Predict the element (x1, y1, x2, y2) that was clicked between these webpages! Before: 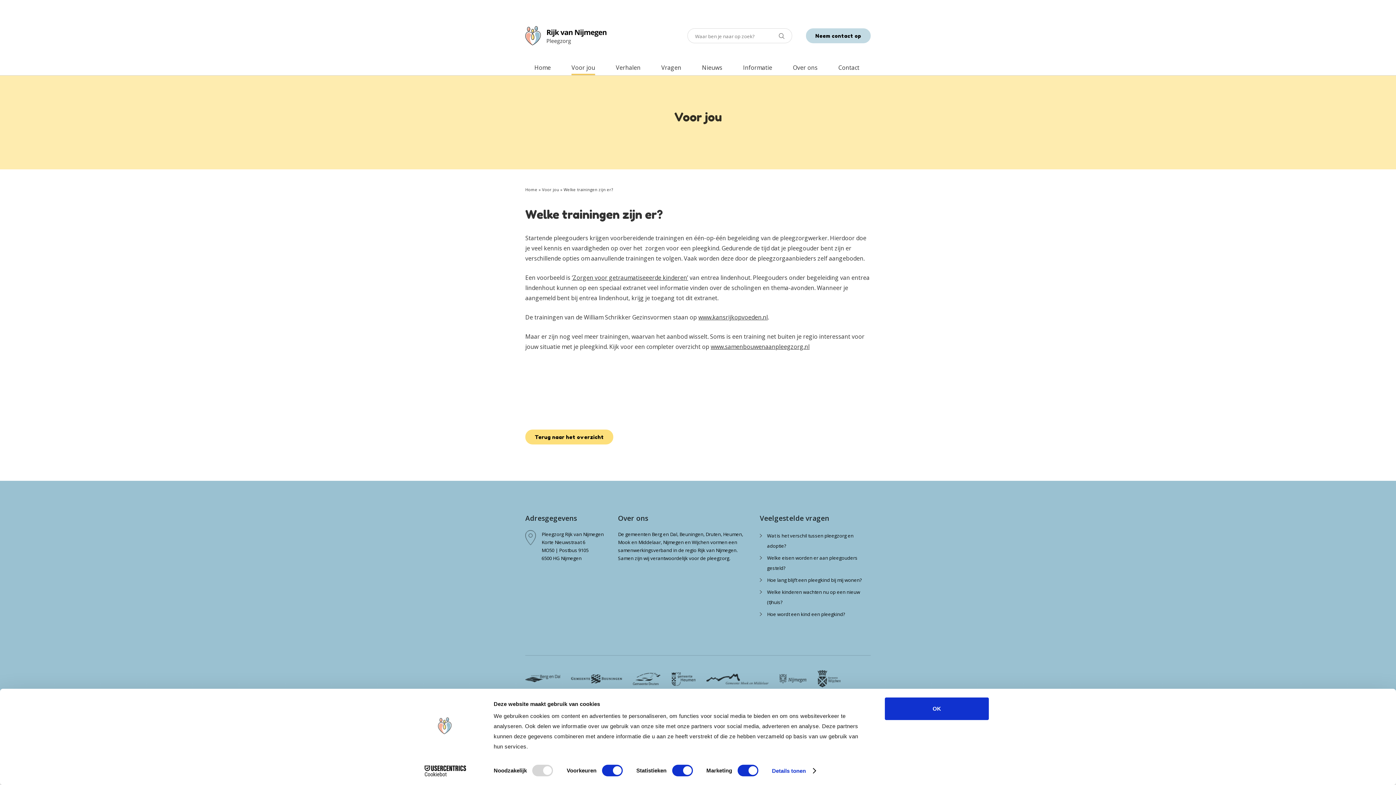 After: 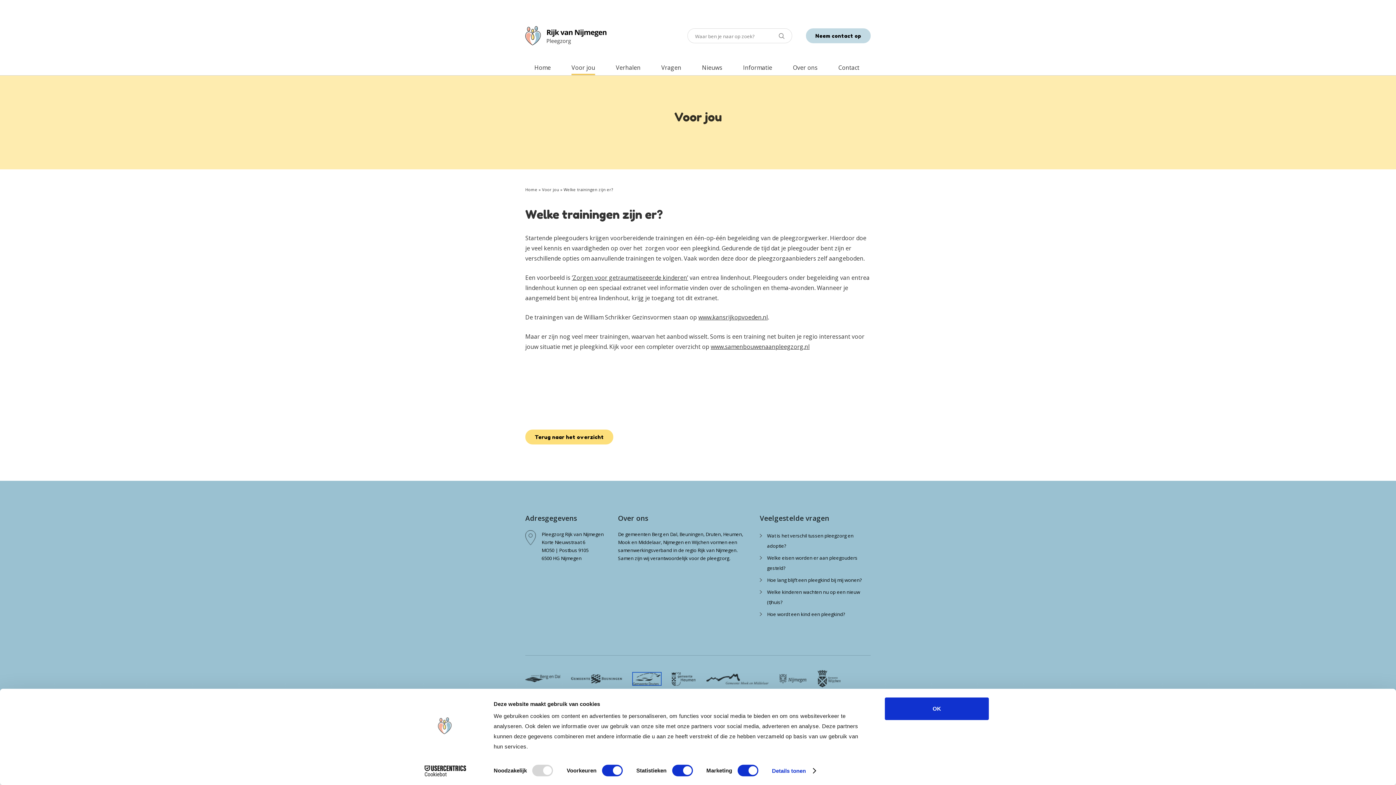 Action: bbox: (633, 673, 661, 680)